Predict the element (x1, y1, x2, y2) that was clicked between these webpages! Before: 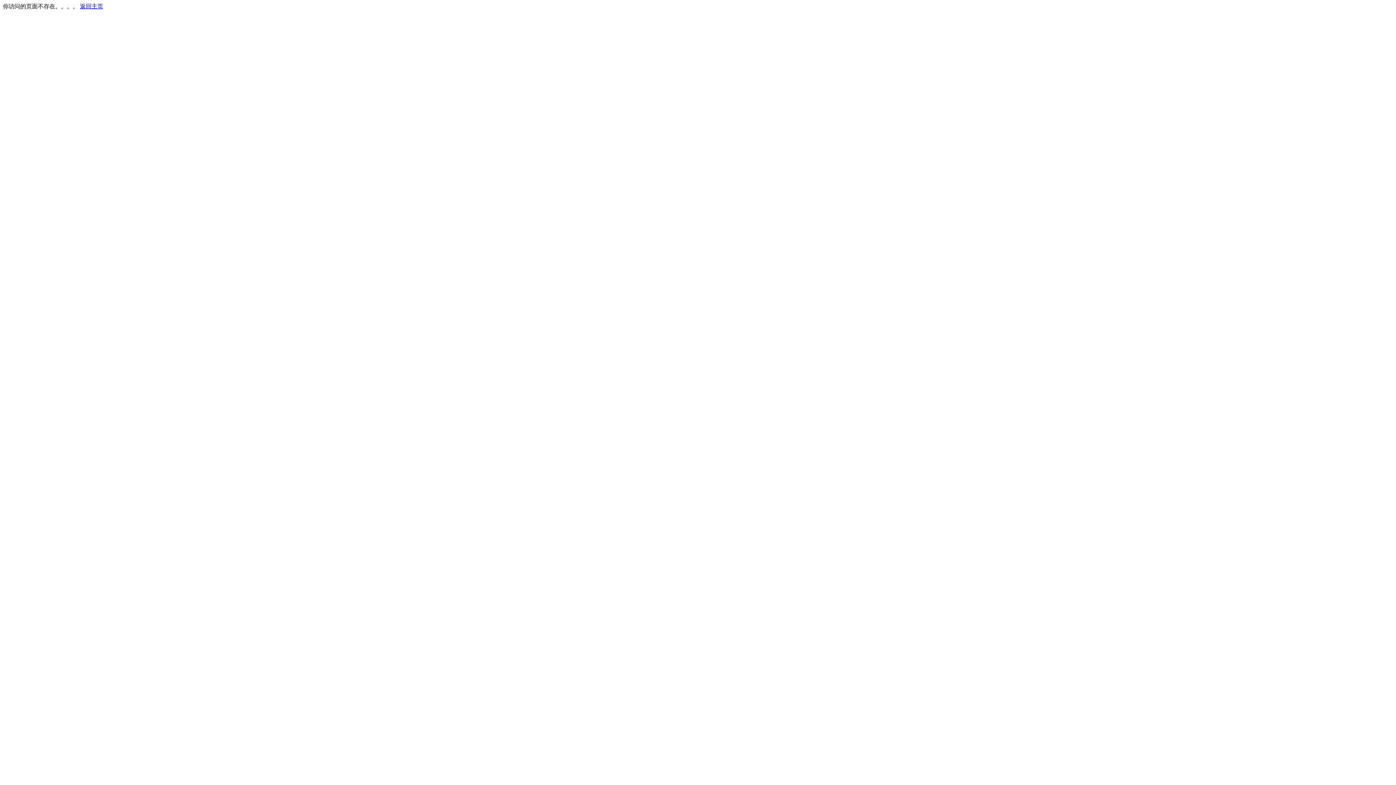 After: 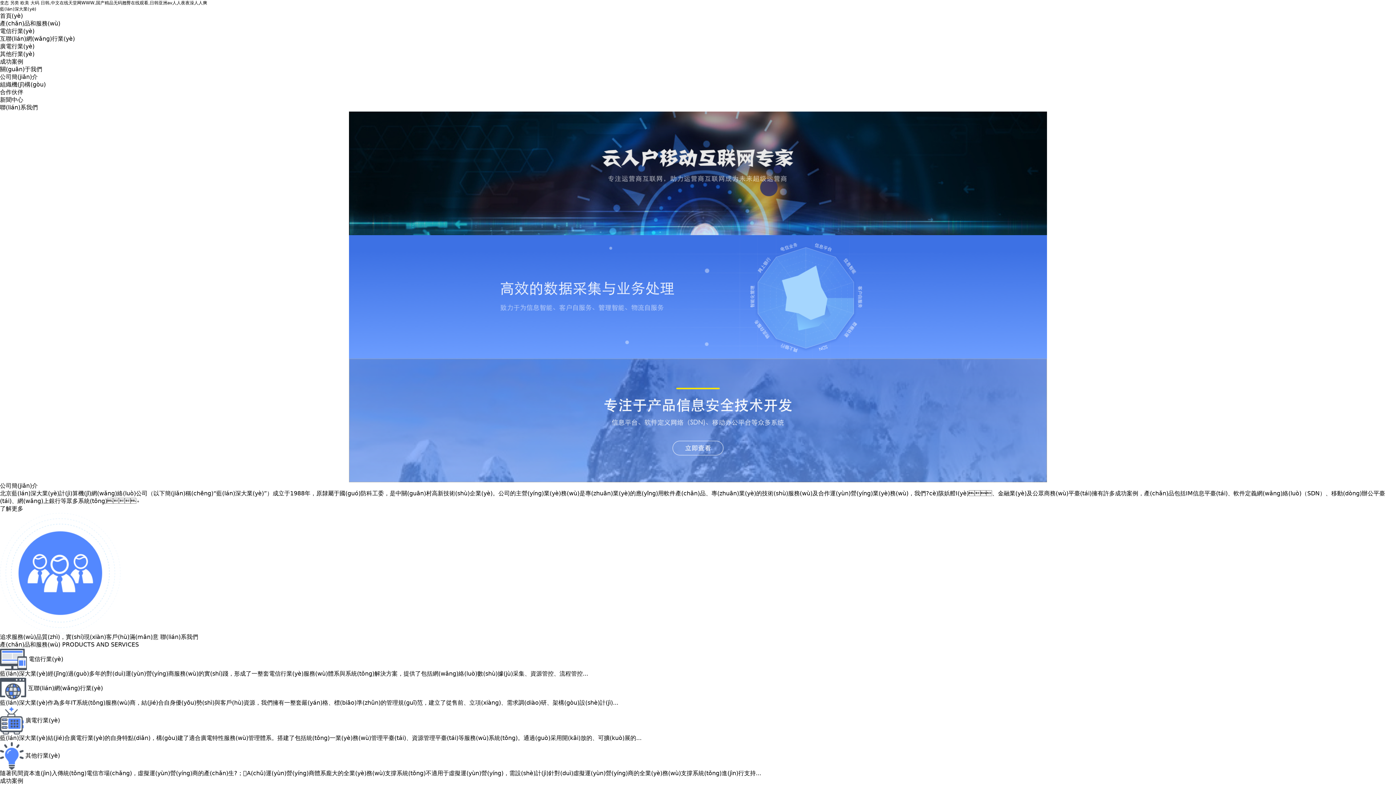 Action: bbox: (80, 3, 103, 9) label: 返回主页